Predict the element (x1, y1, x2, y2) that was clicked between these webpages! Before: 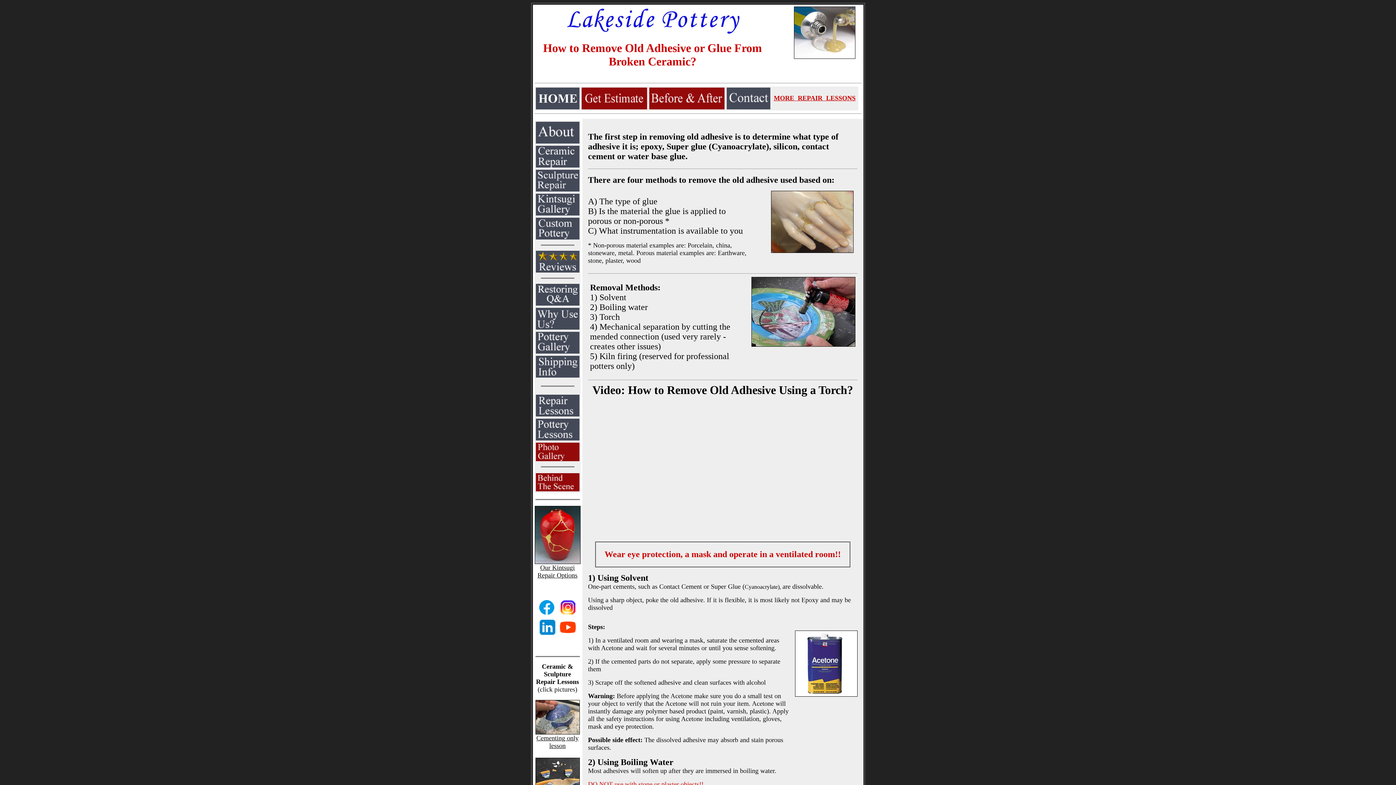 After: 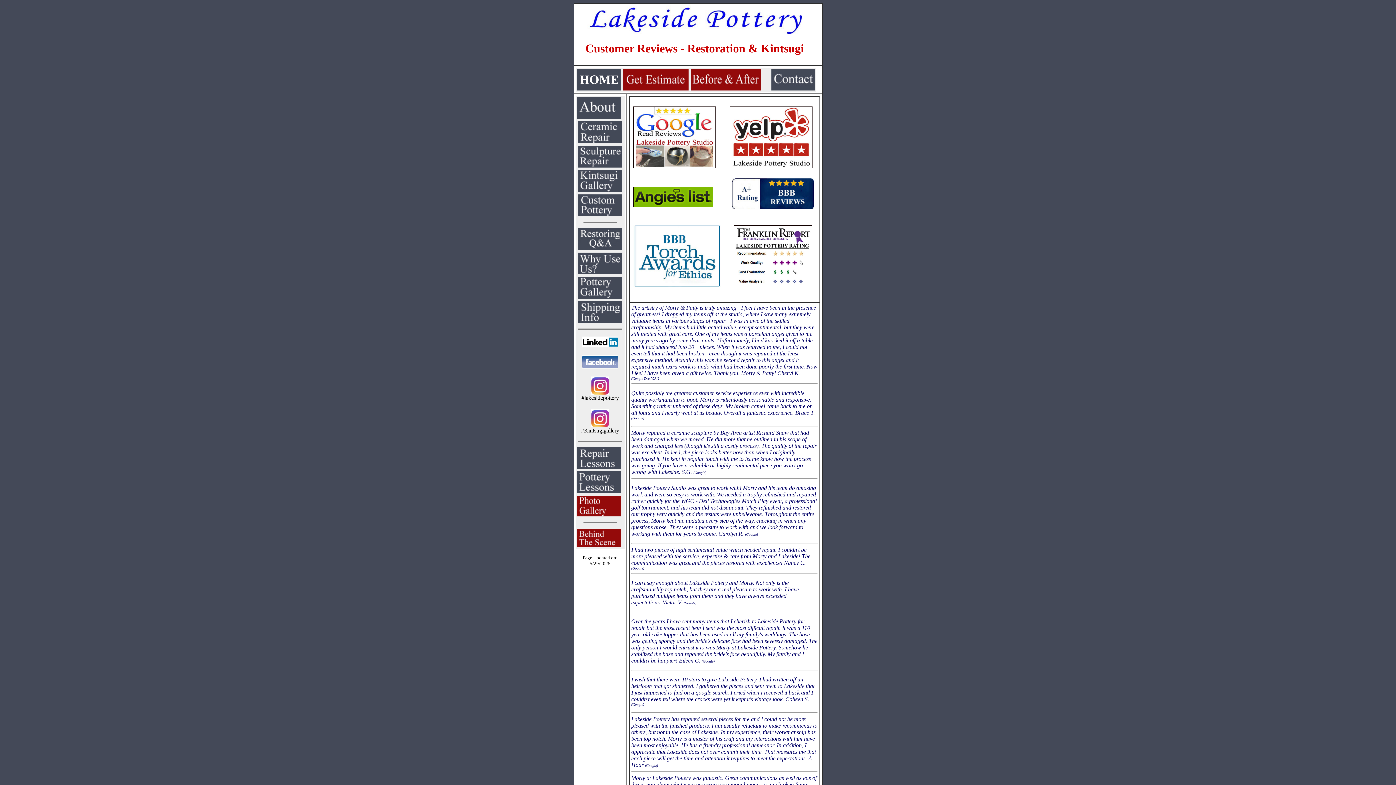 Action: bbox: (535, 267, 579, 273)